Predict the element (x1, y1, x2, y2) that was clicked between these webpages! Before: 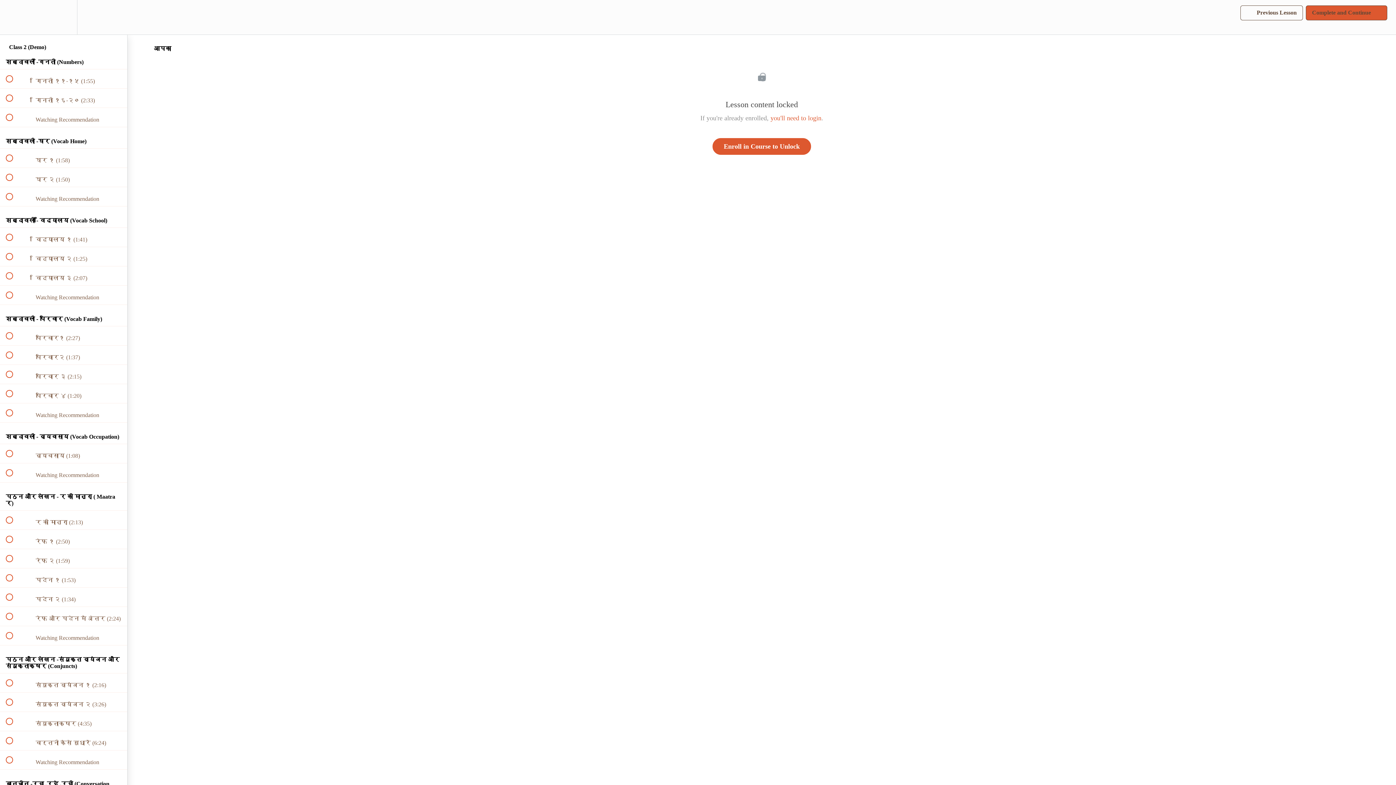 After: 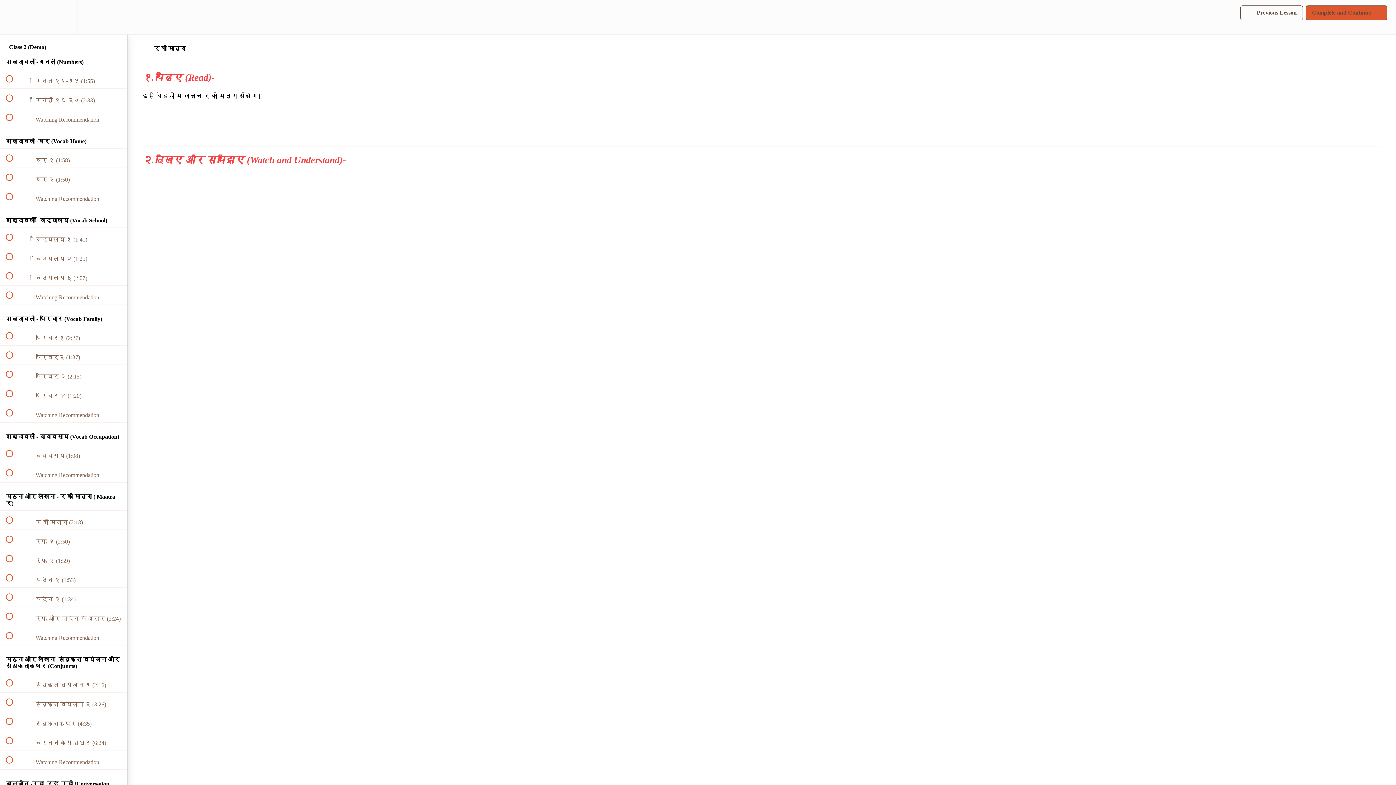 Action: bbox: (0, 511, 127, 529) label:  
 र की मात्रा (2:13)